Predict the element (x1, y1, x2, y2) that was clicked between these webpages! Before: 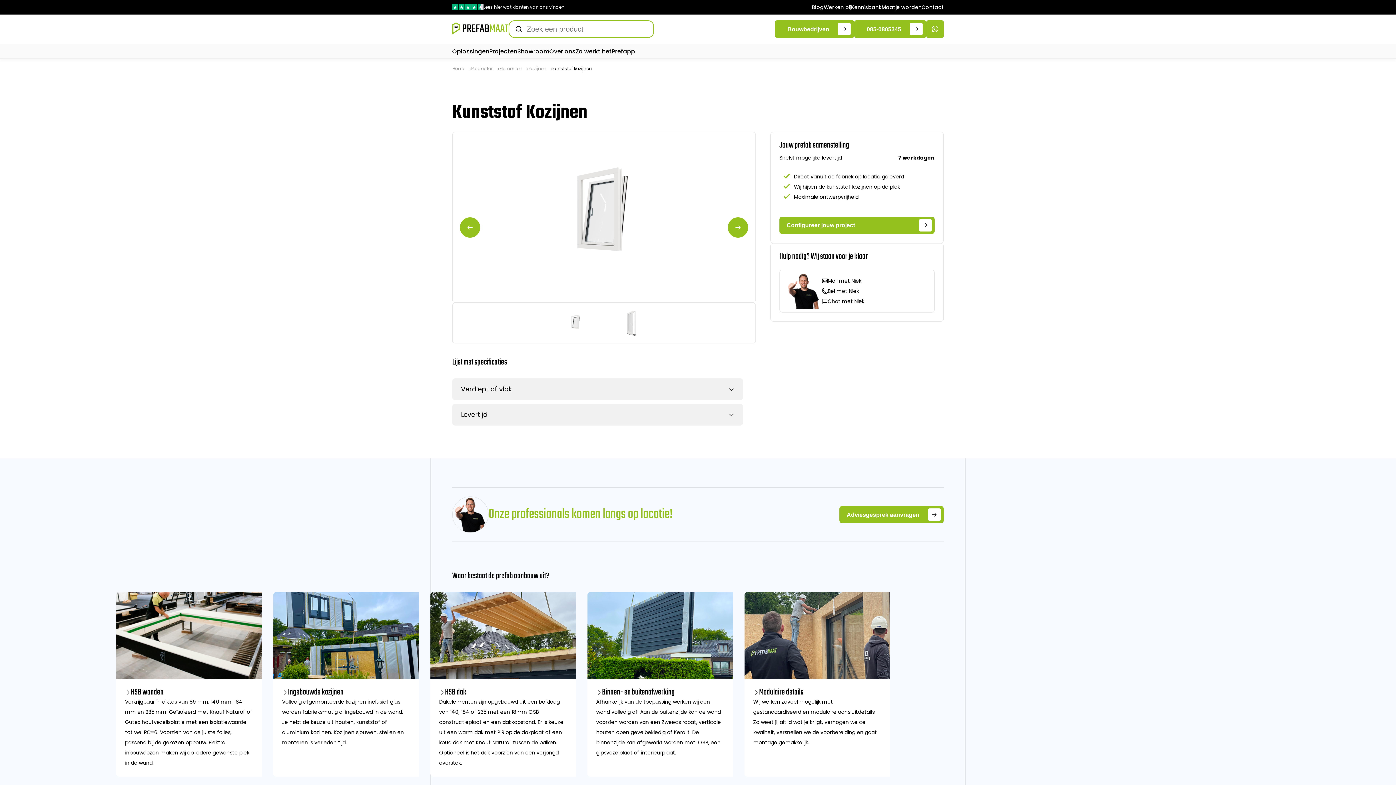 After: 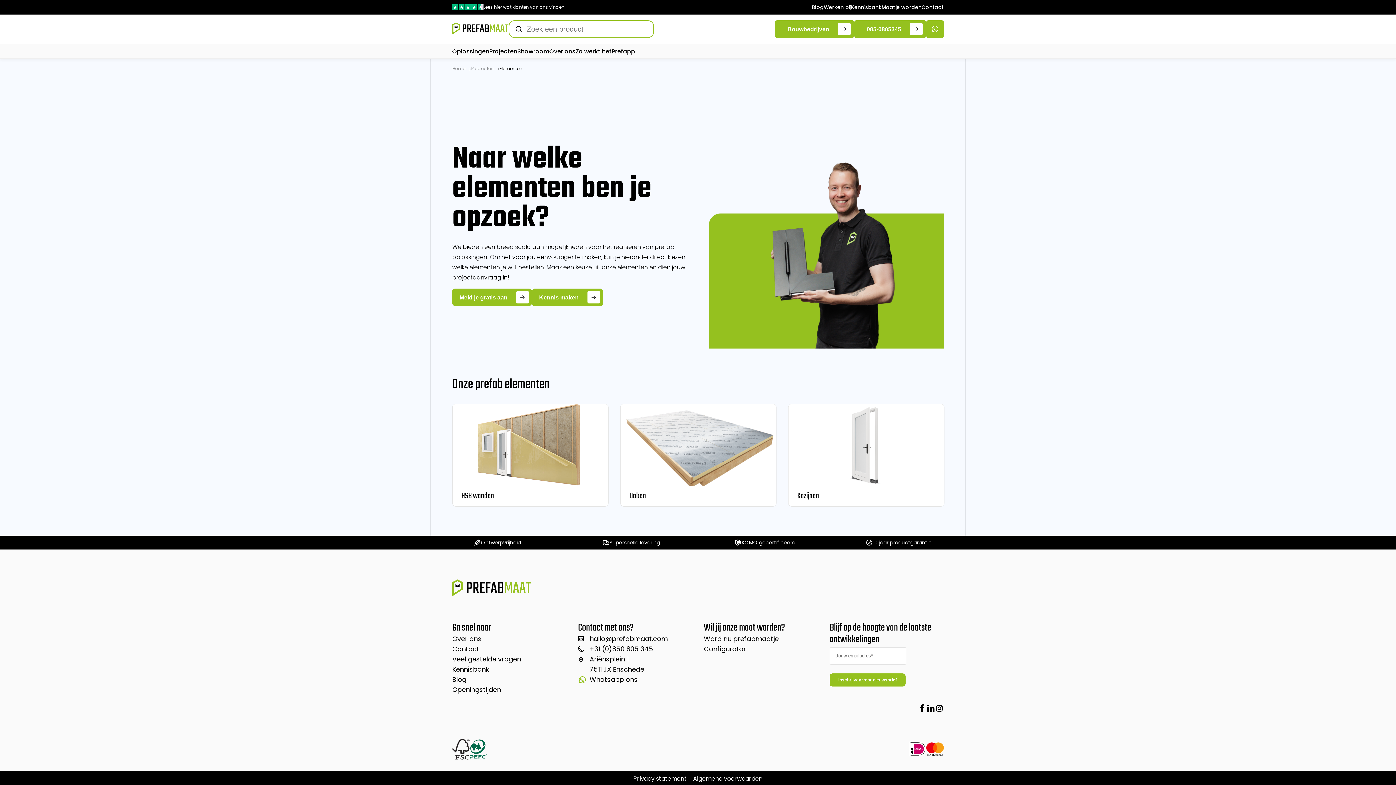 Action: label: Elementen bbox: (499, 65, 522, 71)